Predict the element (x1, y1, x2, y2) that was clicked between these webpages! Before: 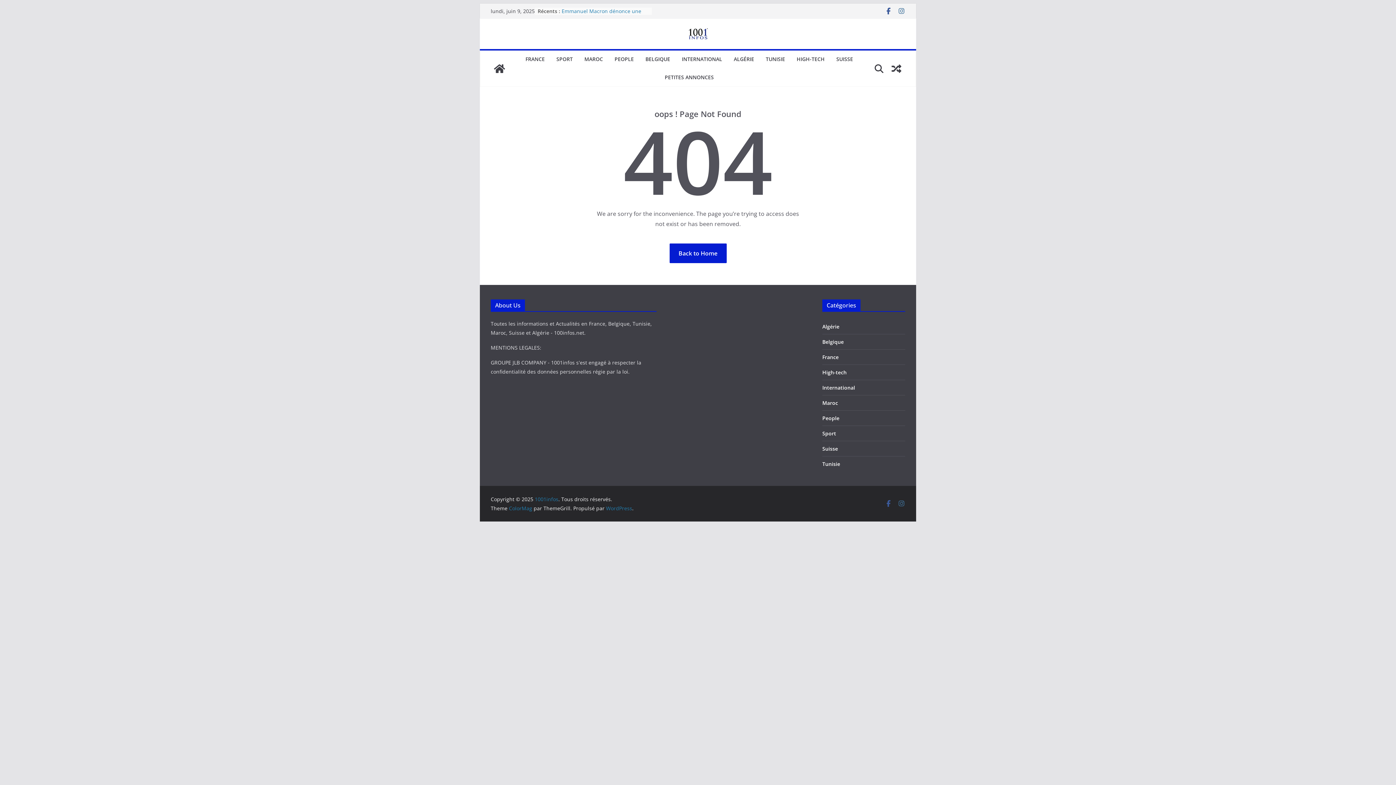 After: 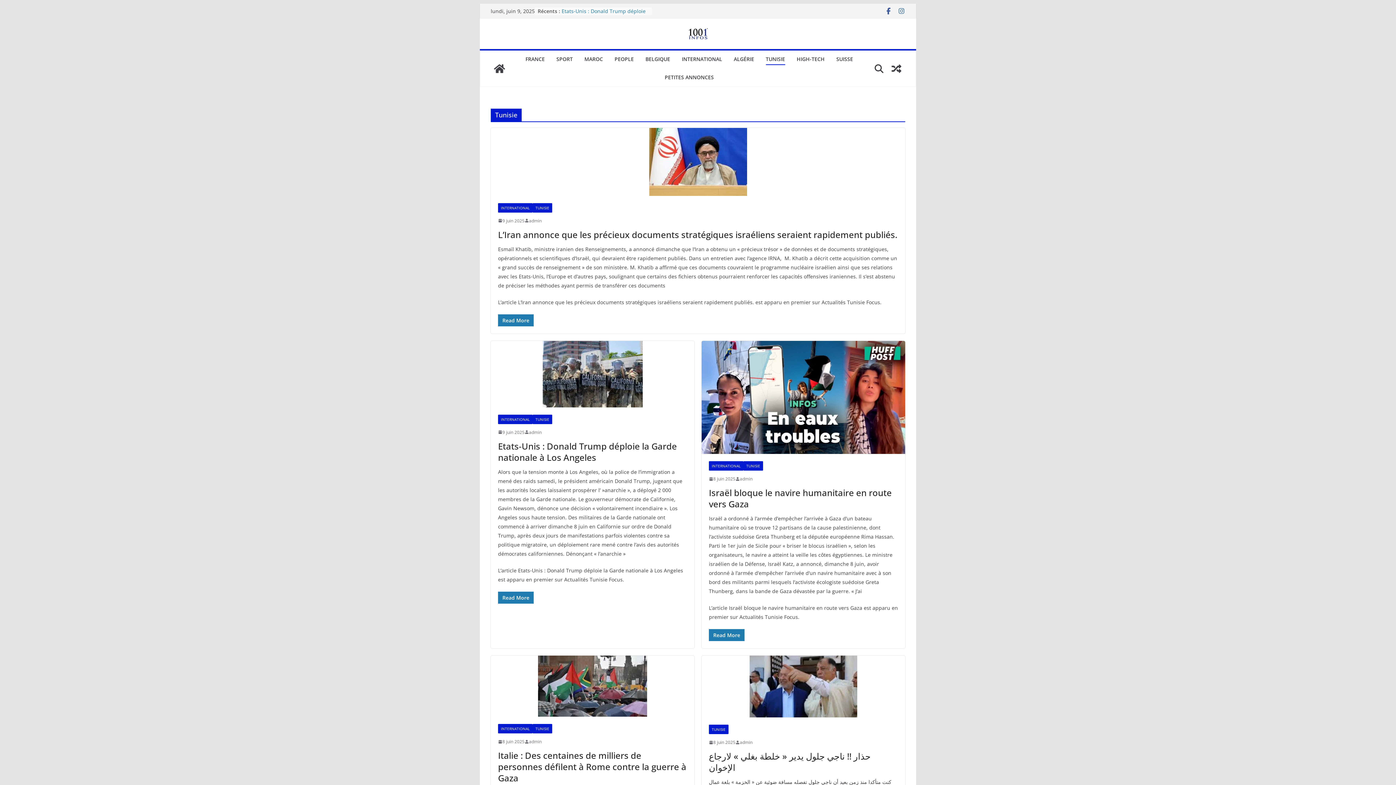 Action: bbox: (766, 54, 785, 64) label: TUNISIE